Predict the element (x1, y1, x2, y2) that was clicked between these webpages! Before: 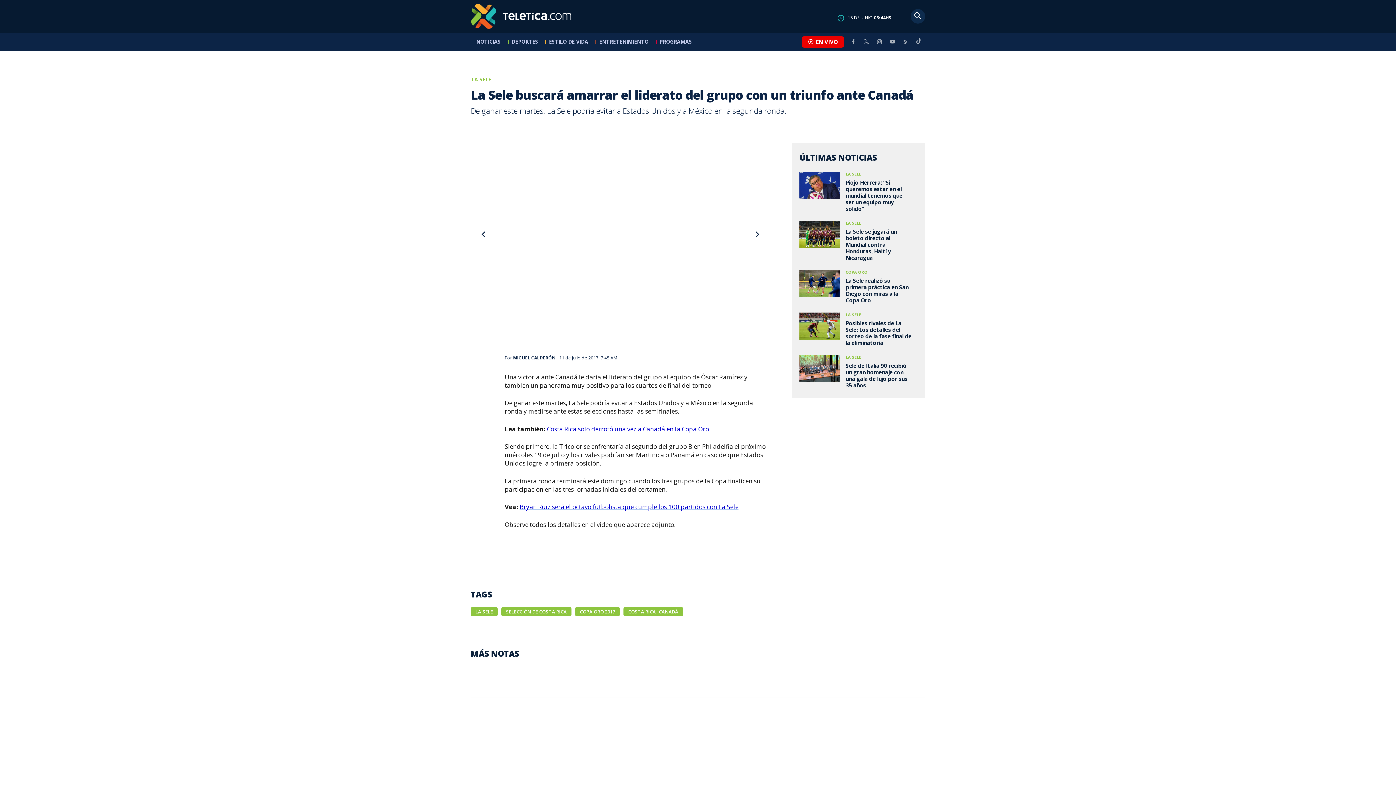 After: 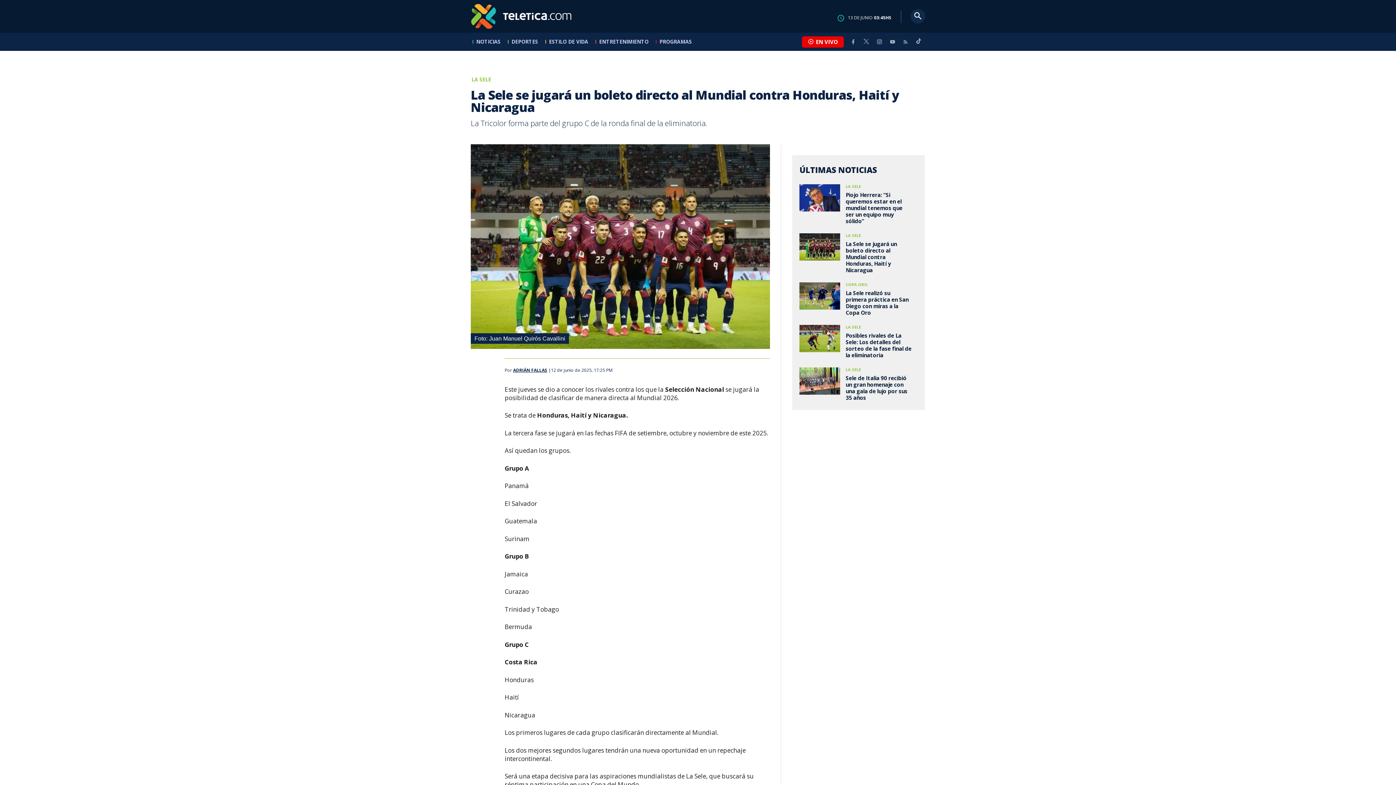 Action: label: La Sele se jugará un boleto directo al Mundial contra Honduras, Haití y Nicaragua bbox: (799, 217, 917, 259)